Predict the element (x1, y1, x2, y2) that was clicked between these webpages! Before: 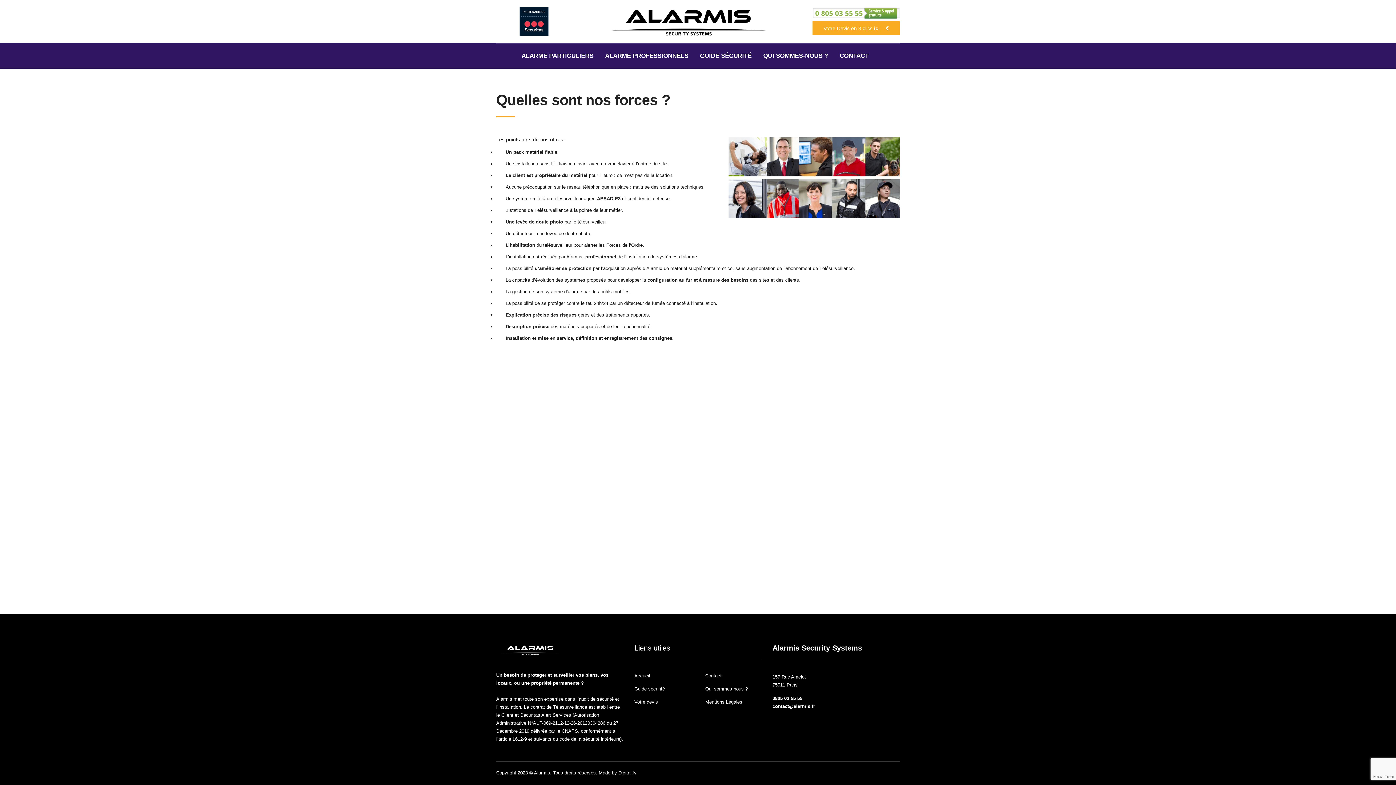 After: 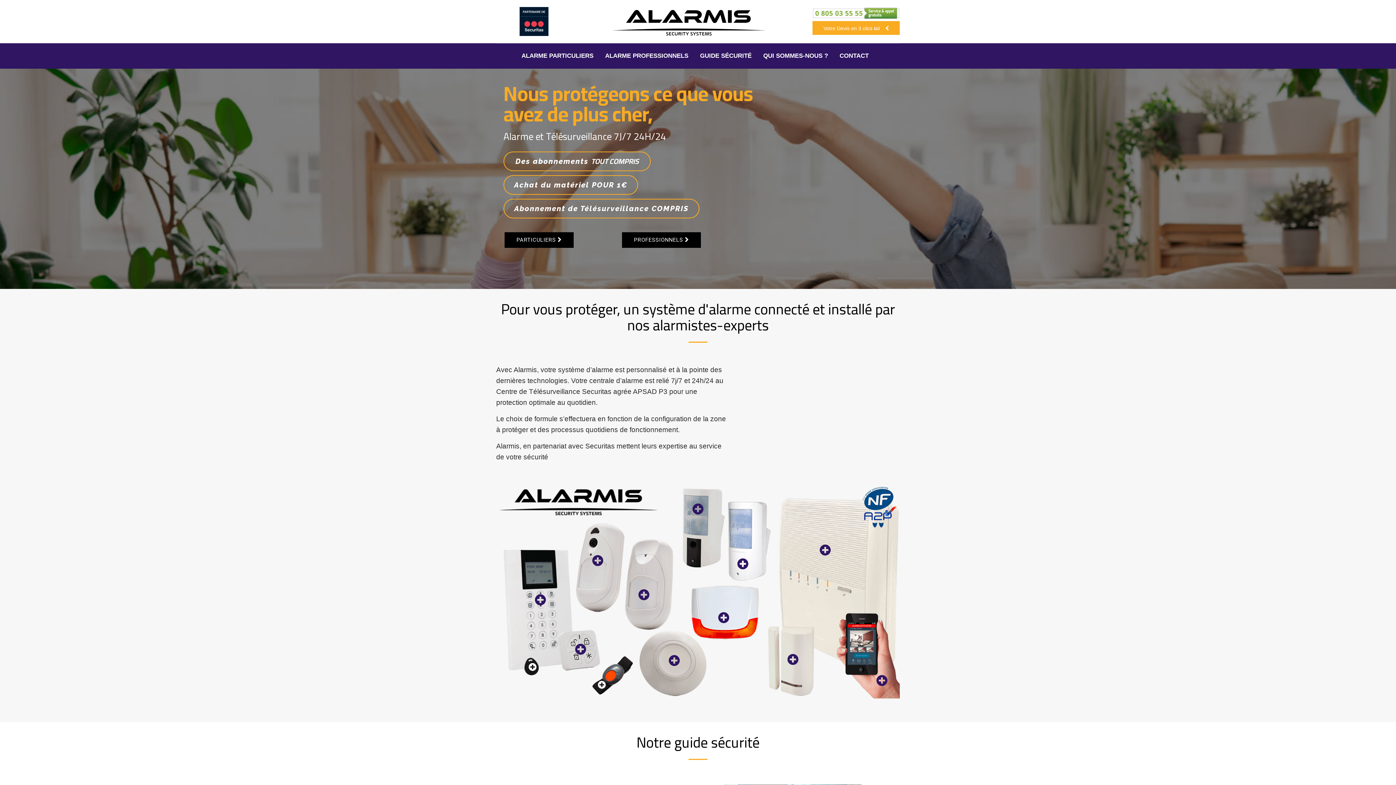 Action: bbox: (634, 673, 650, 679) label: Accueil